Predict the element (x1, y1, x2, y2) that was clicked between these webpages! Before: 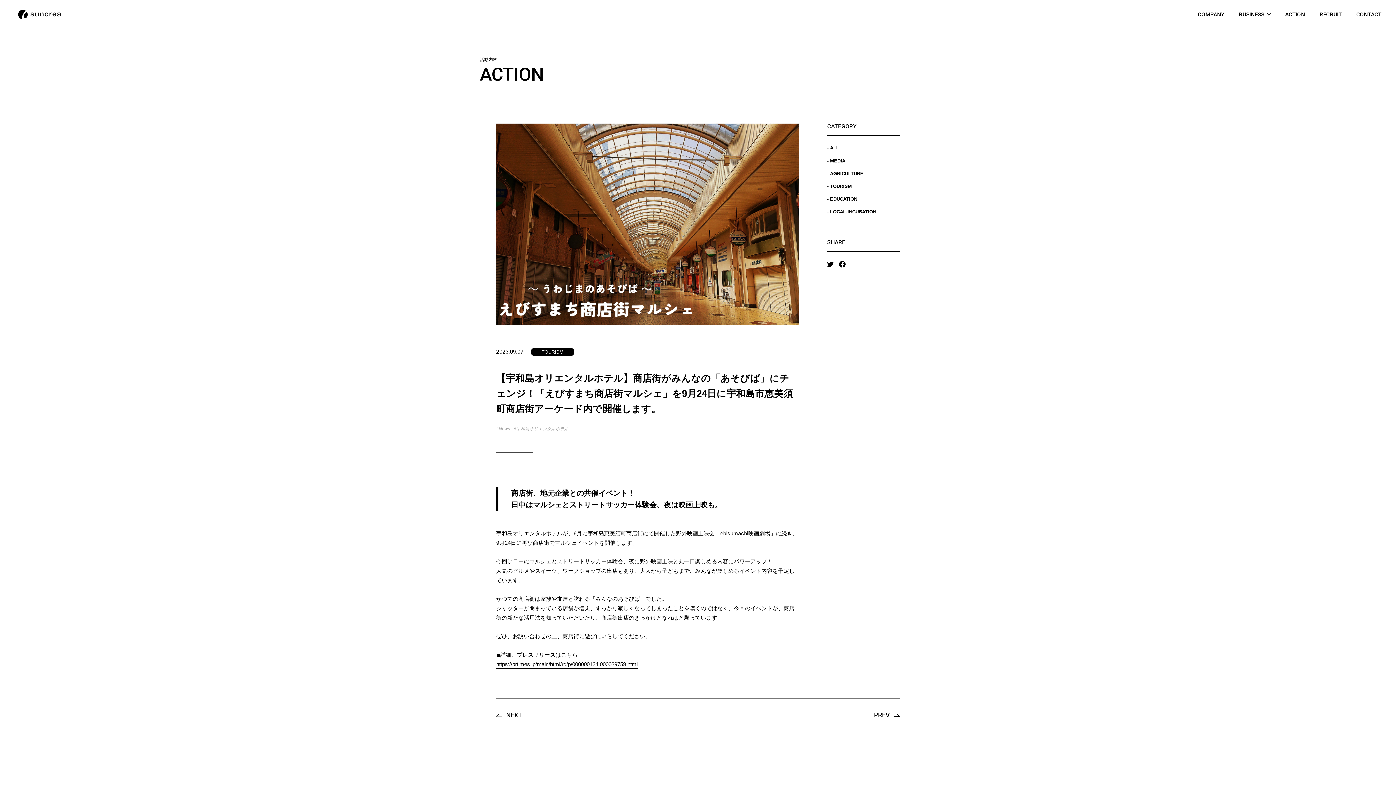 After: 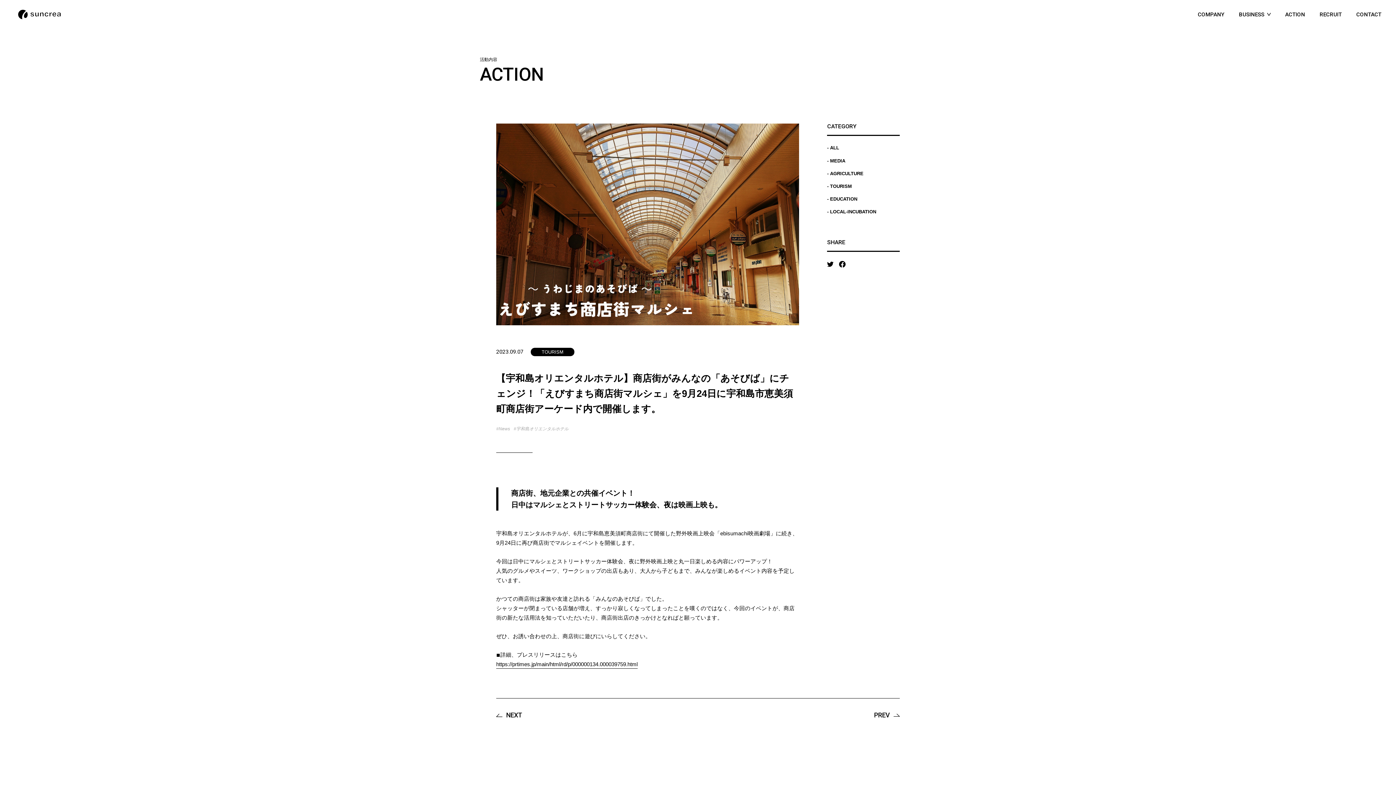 Action: bbox: (839, 261, 845, 268)